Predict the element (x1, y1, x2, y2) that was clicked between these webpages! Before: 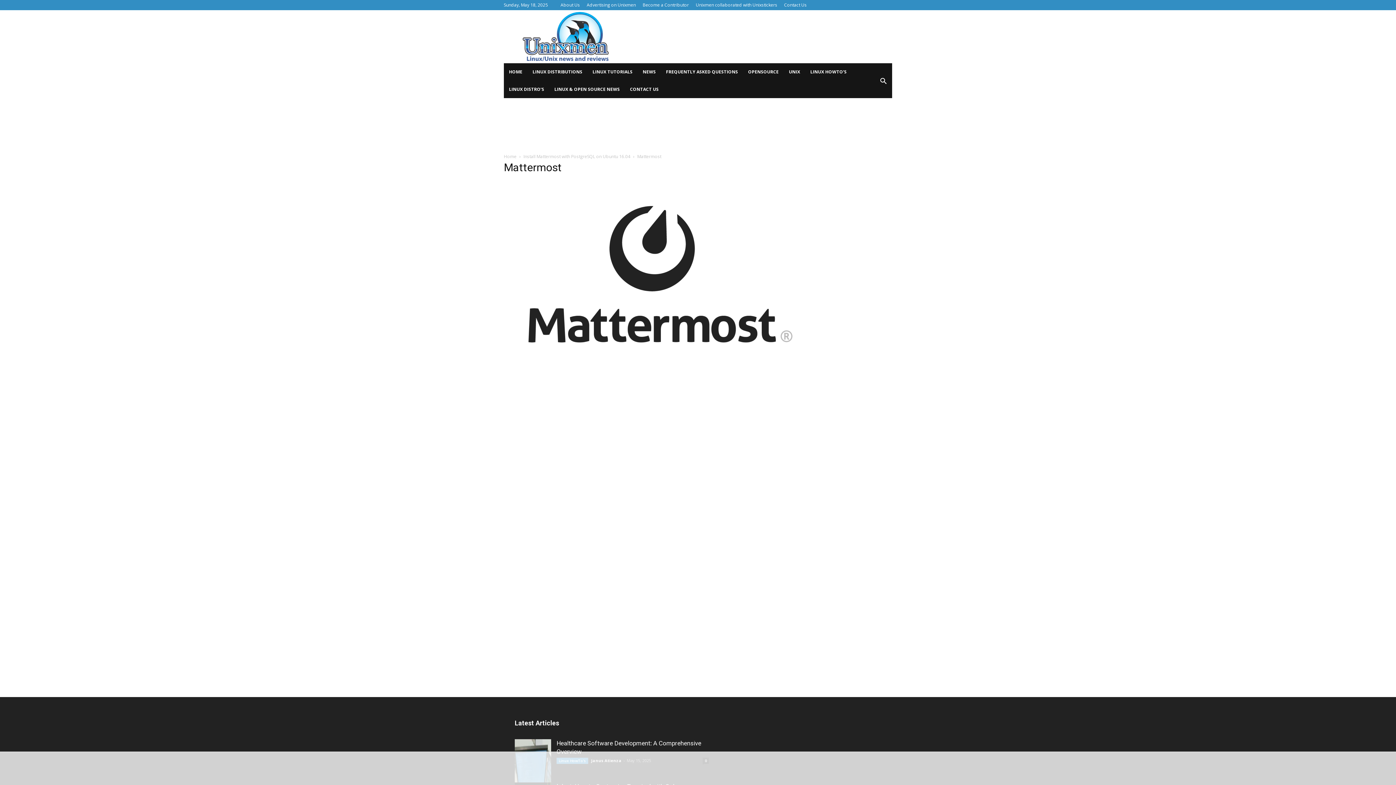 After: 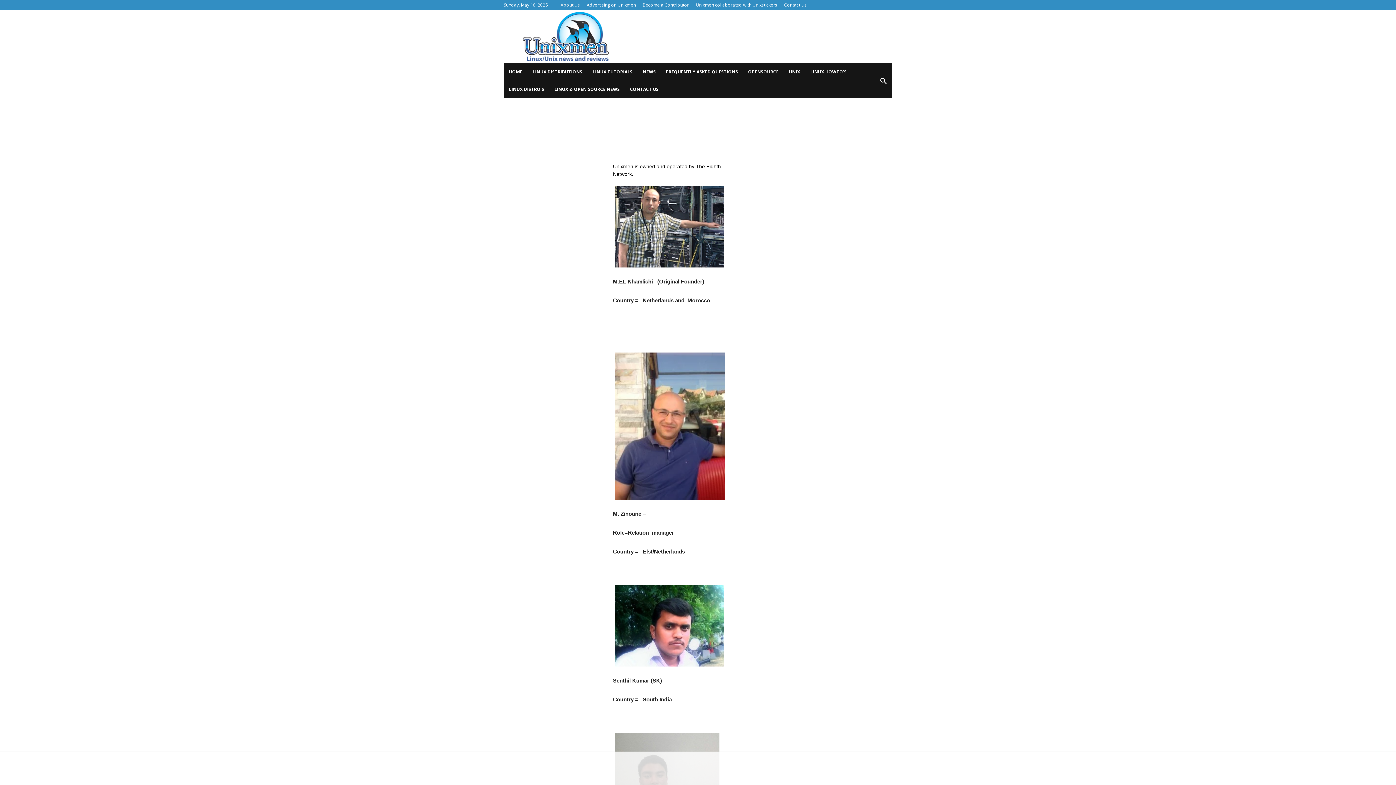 Action: label: About Us bbox: (560, 1, 580, 8)